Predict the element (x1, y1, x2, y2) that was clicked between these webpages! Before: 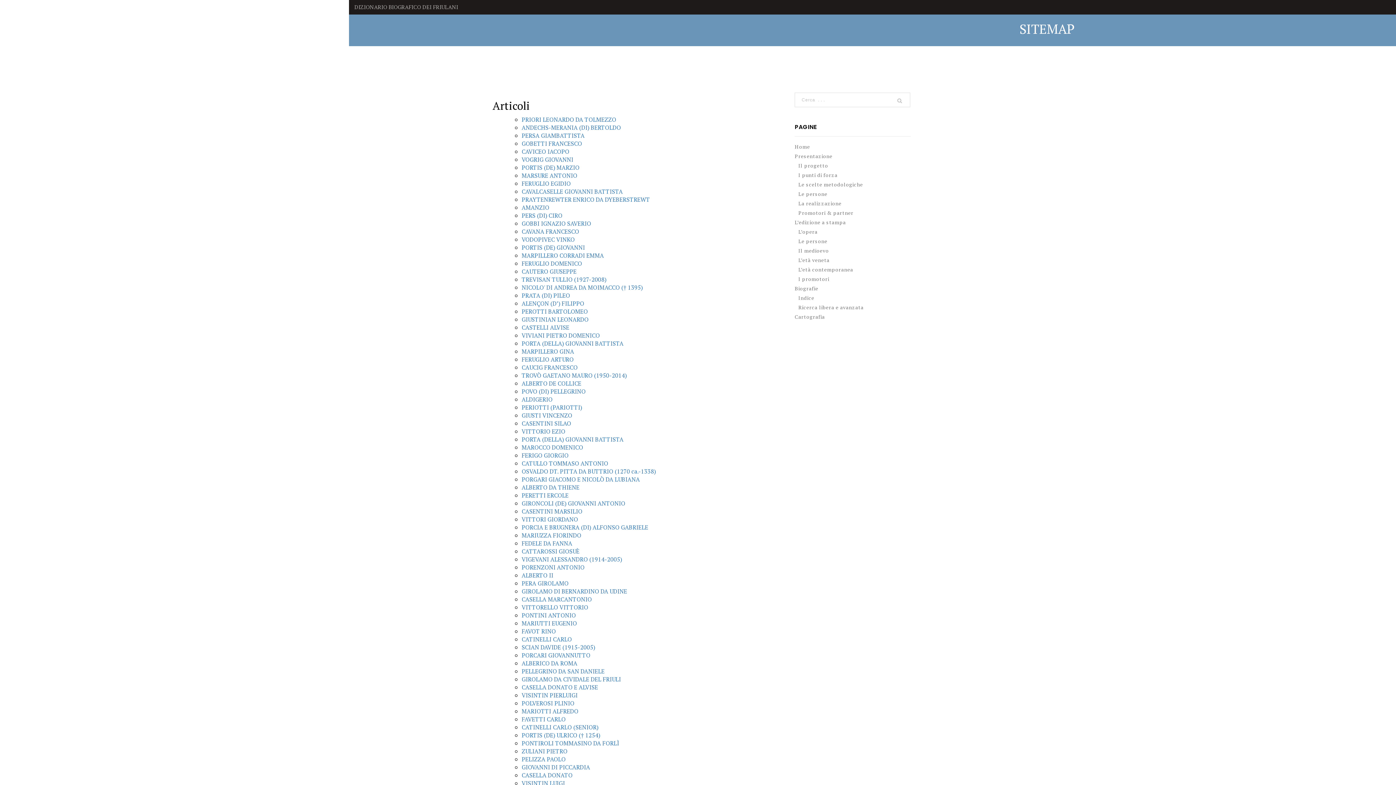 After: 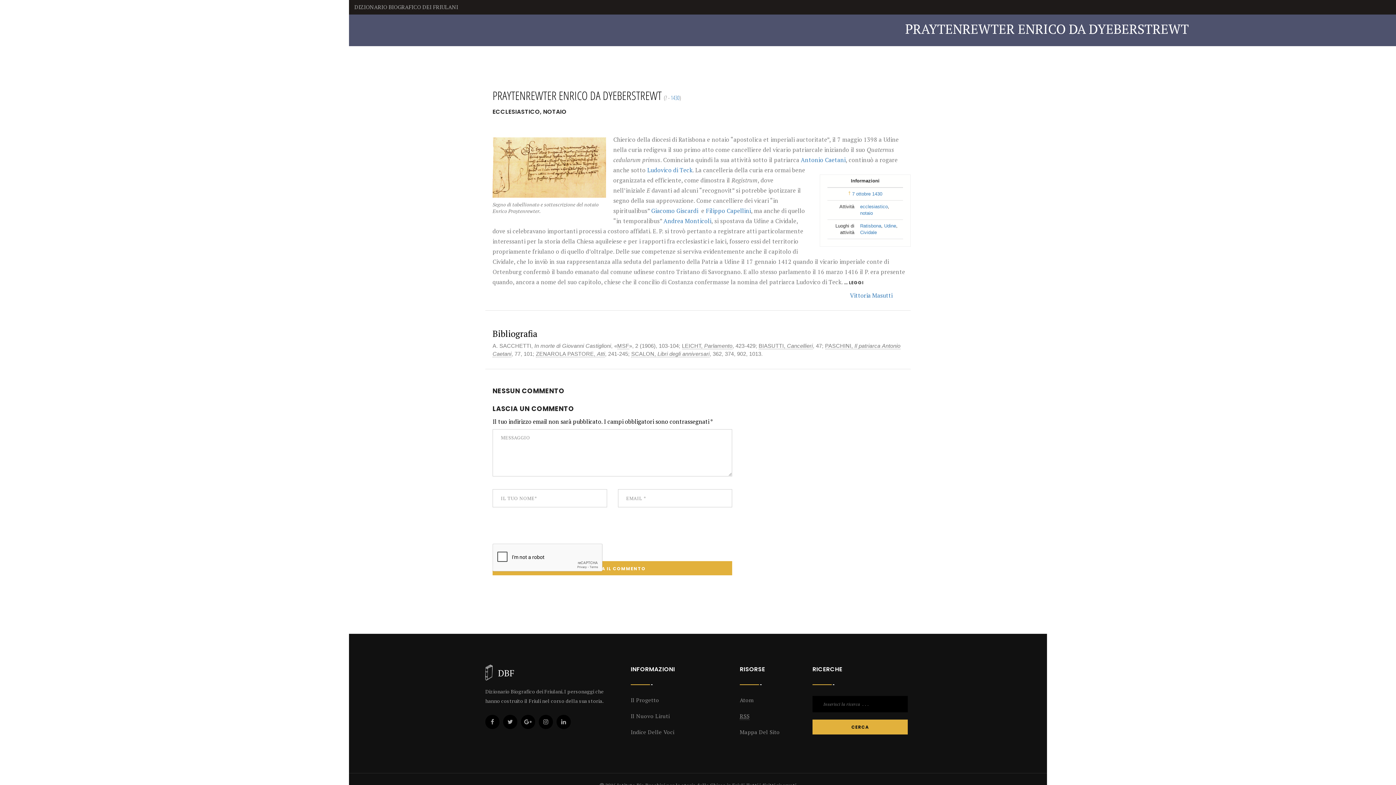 Action: label: PRAYTENREWTER ENRICO DA DYEBERSTREWT bbox: (521, 195, 650, 203)